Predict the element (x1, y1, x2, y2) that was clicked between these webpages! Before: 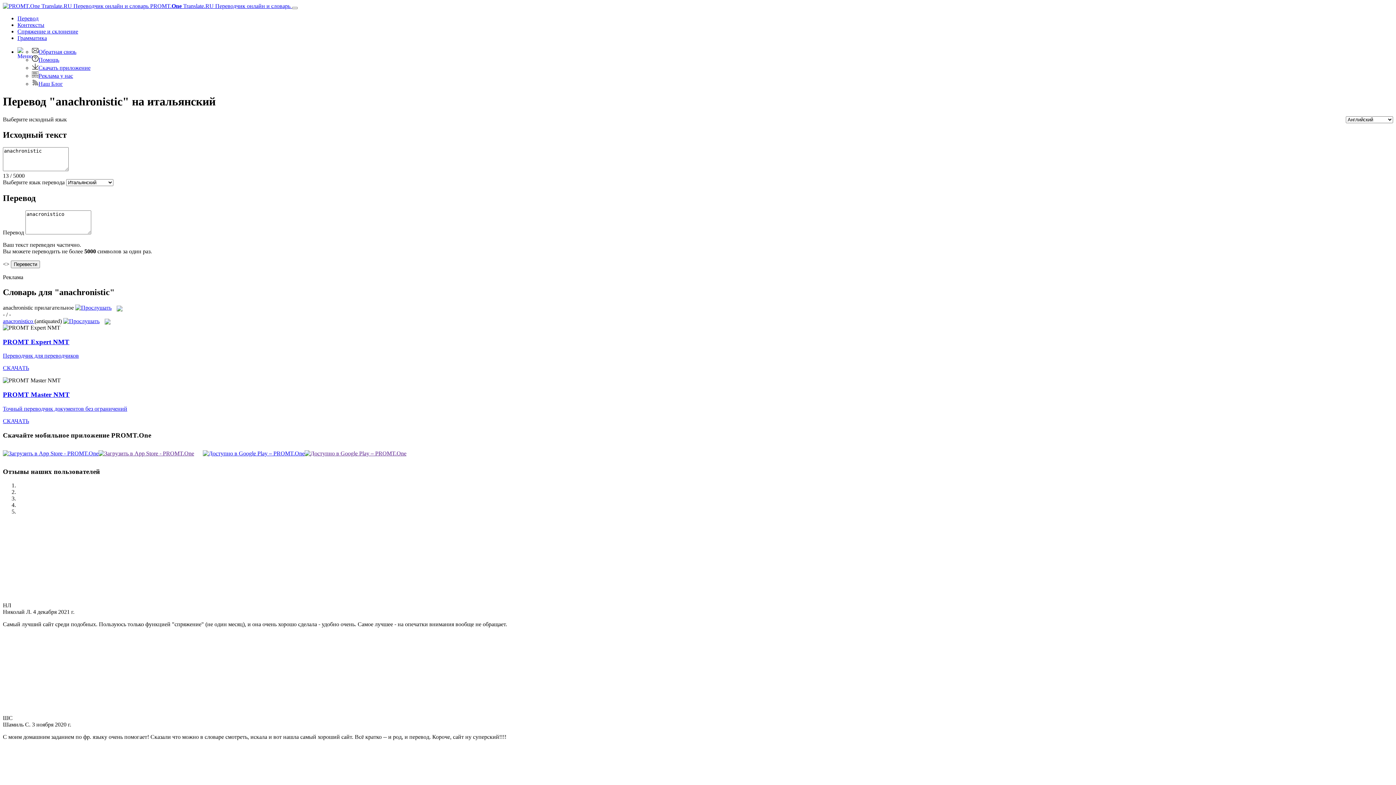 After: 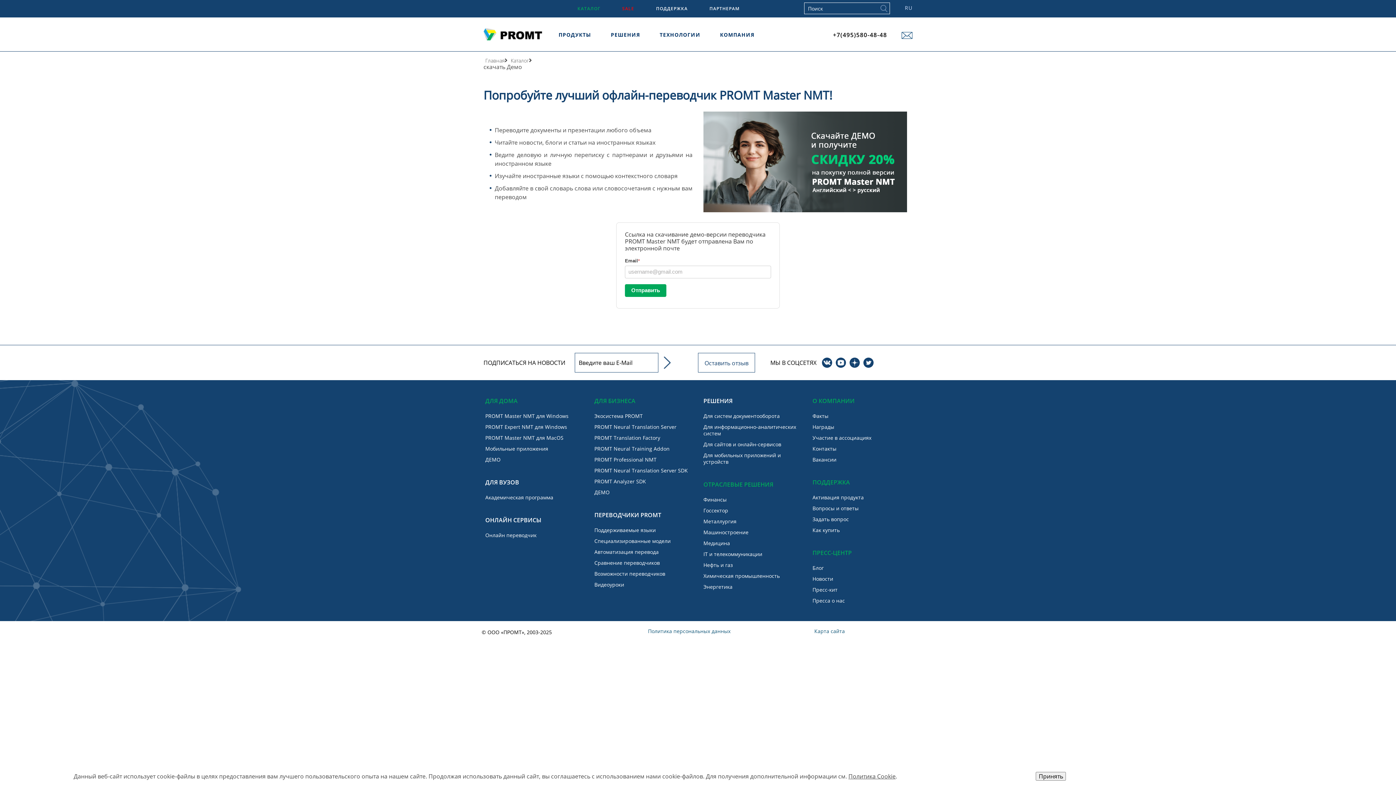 Action: label: Точный переводчик документов без ограничений bbox: (2, 405, 127, 411)